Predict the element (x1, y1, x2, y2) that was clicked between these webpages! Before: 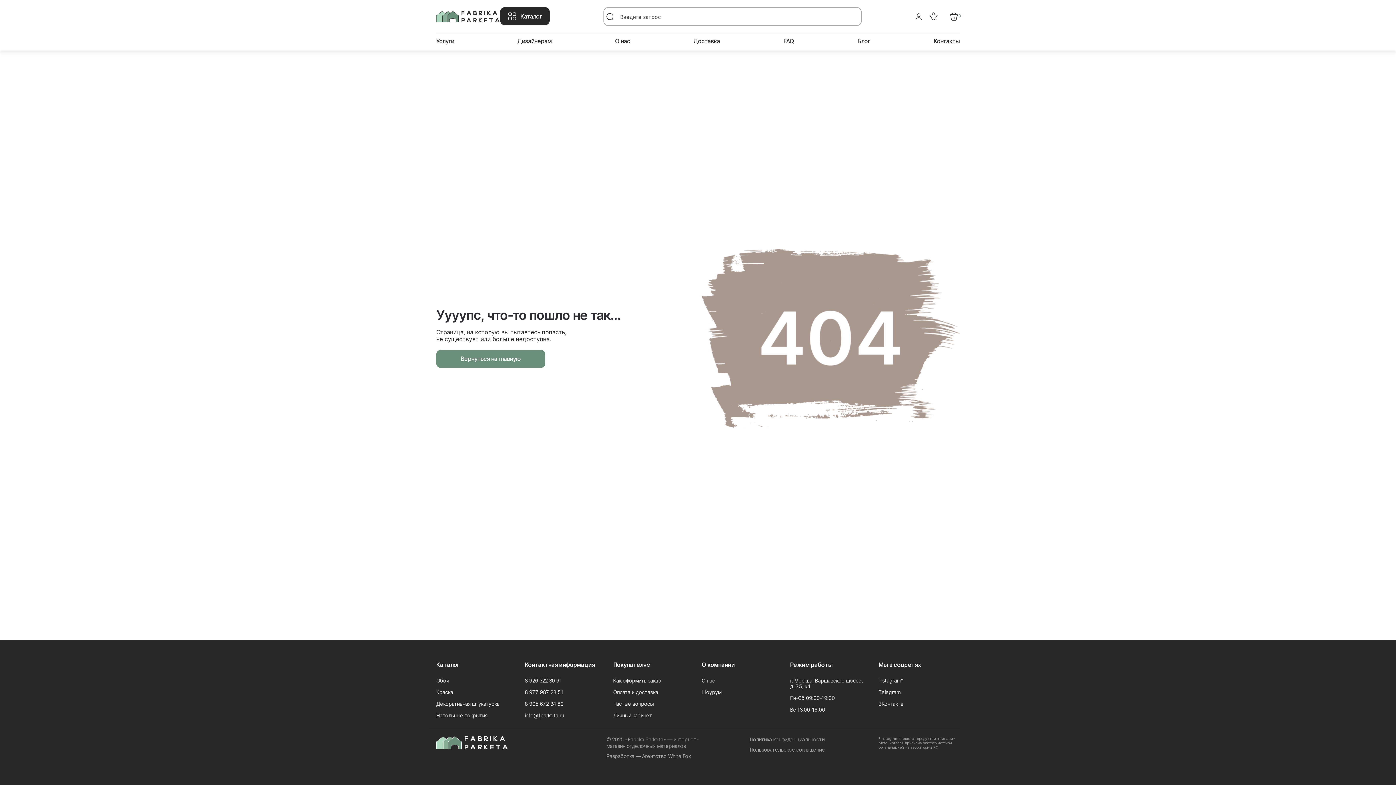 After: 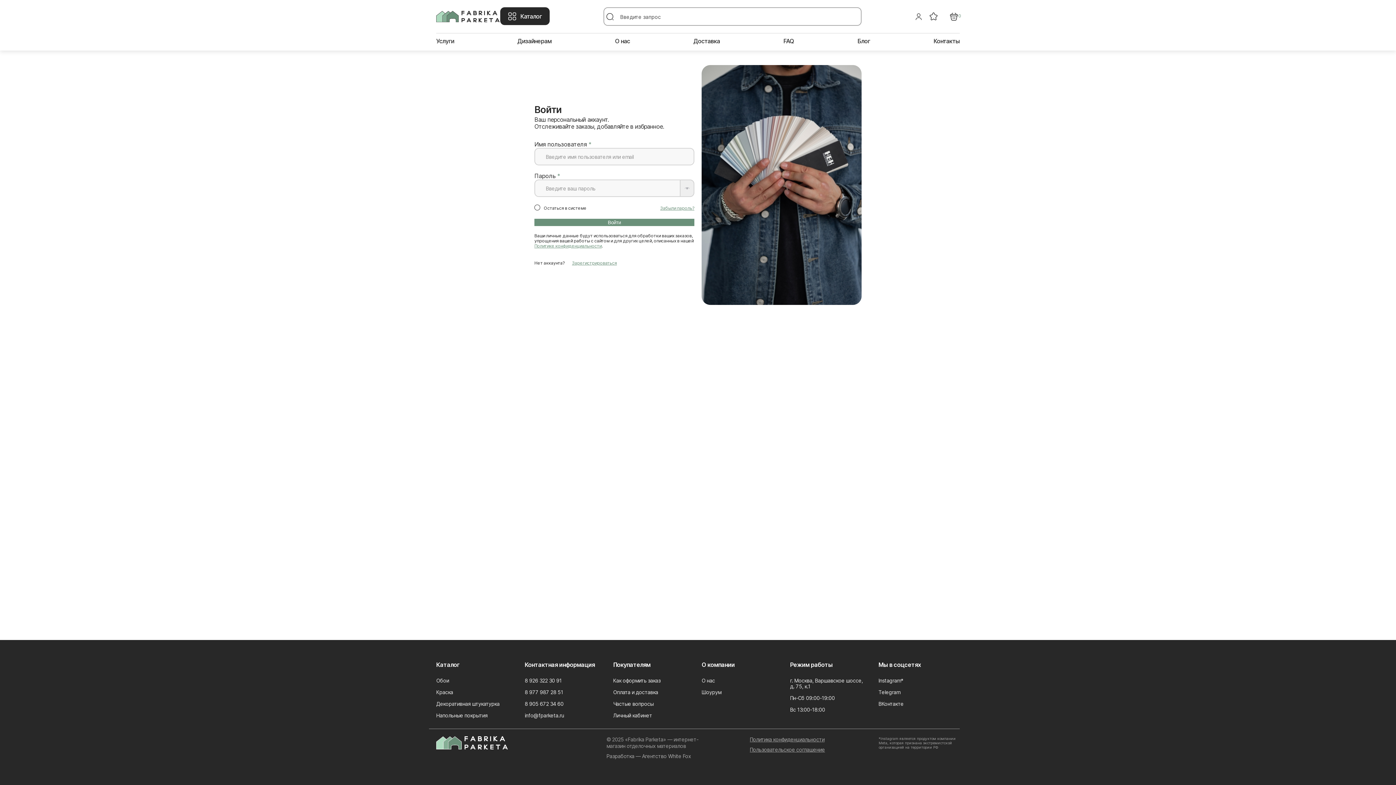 Action: bbox: (929, 13, 938, 18)